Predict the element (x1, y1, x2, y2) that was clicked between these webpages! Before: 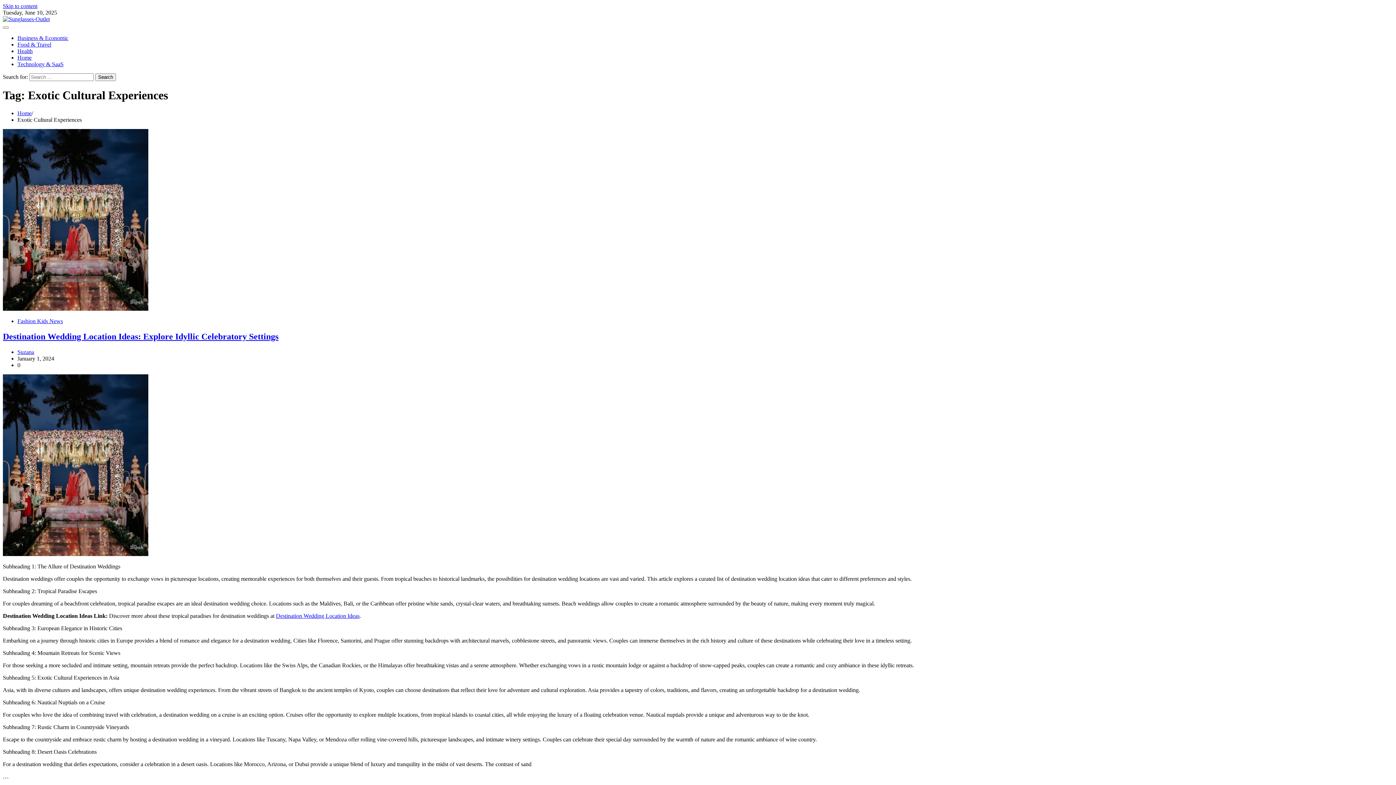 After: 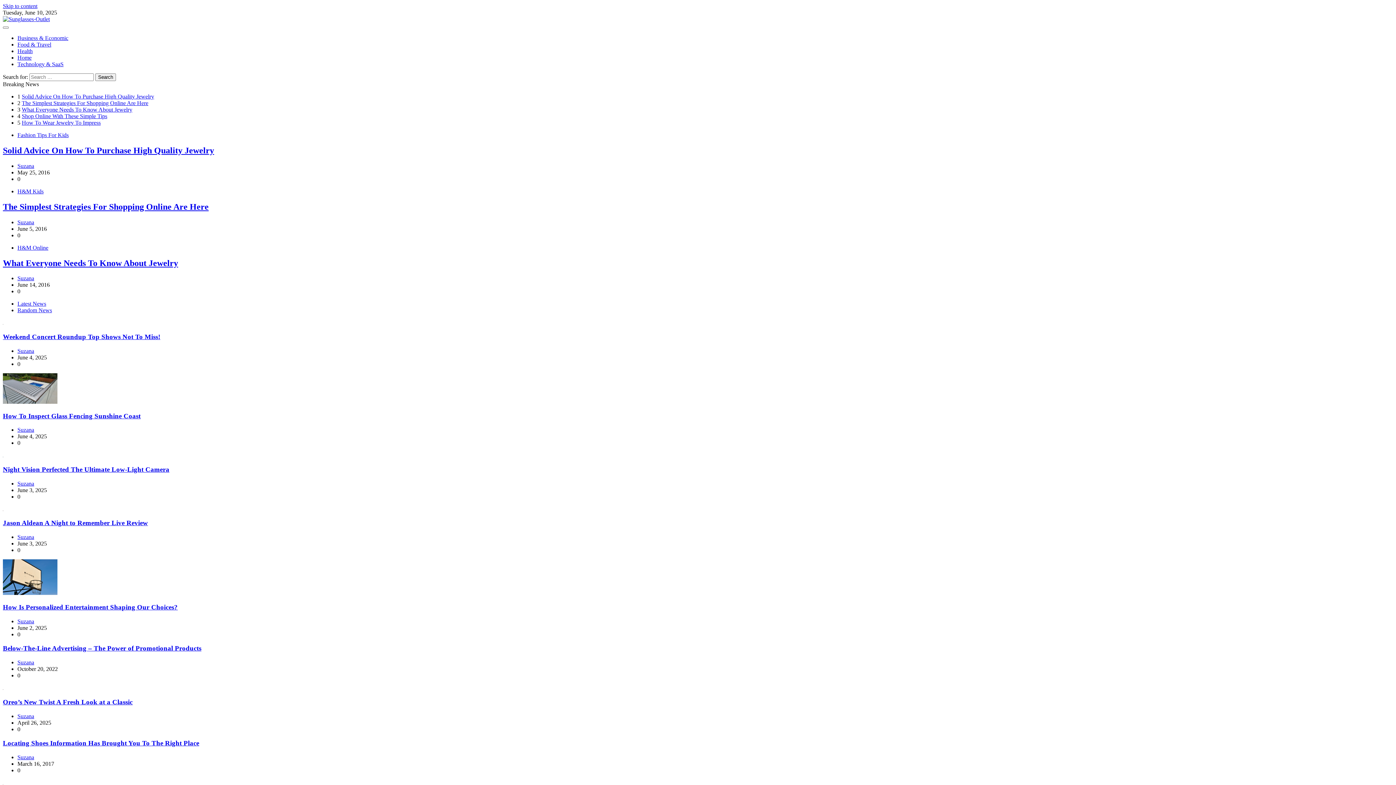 Action: bbox: (17, 110, 31, 116) label: Home